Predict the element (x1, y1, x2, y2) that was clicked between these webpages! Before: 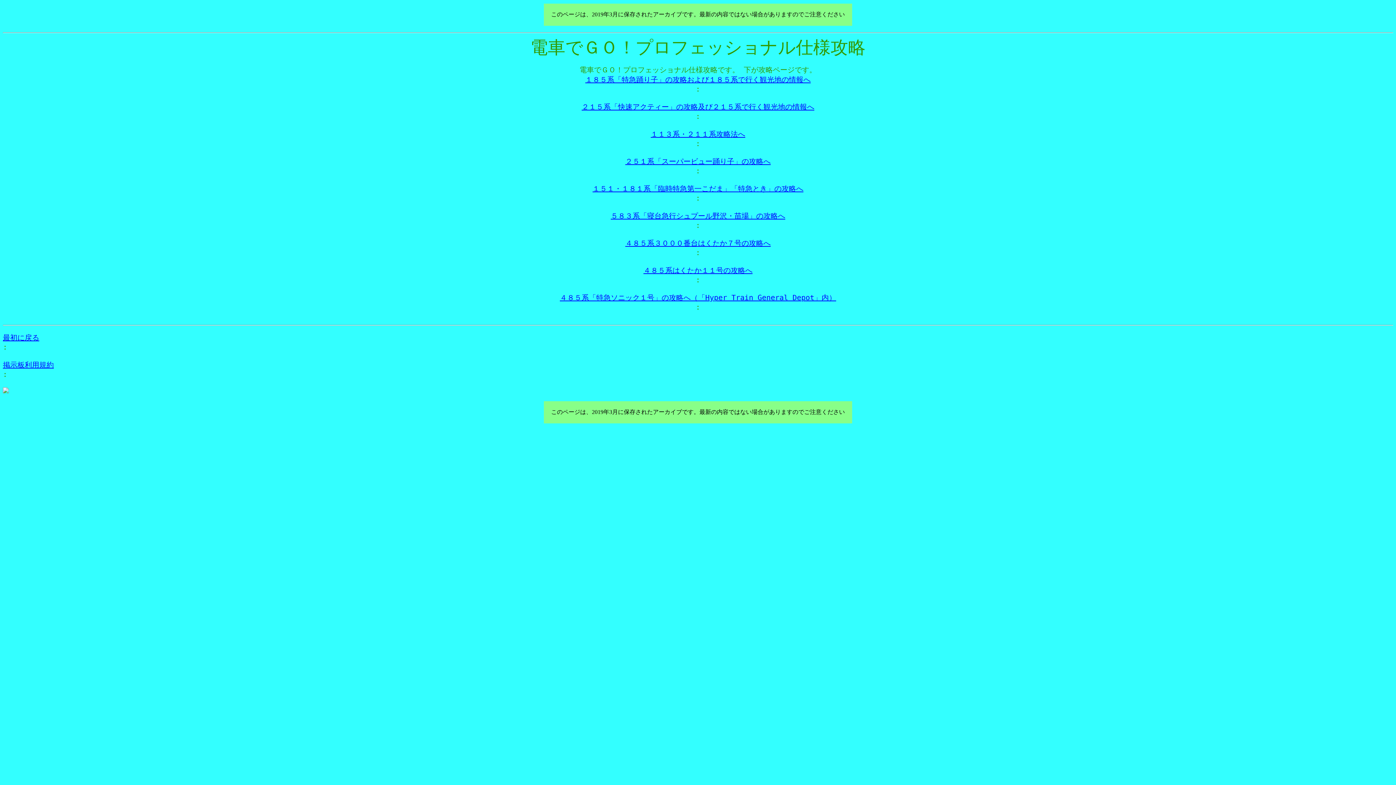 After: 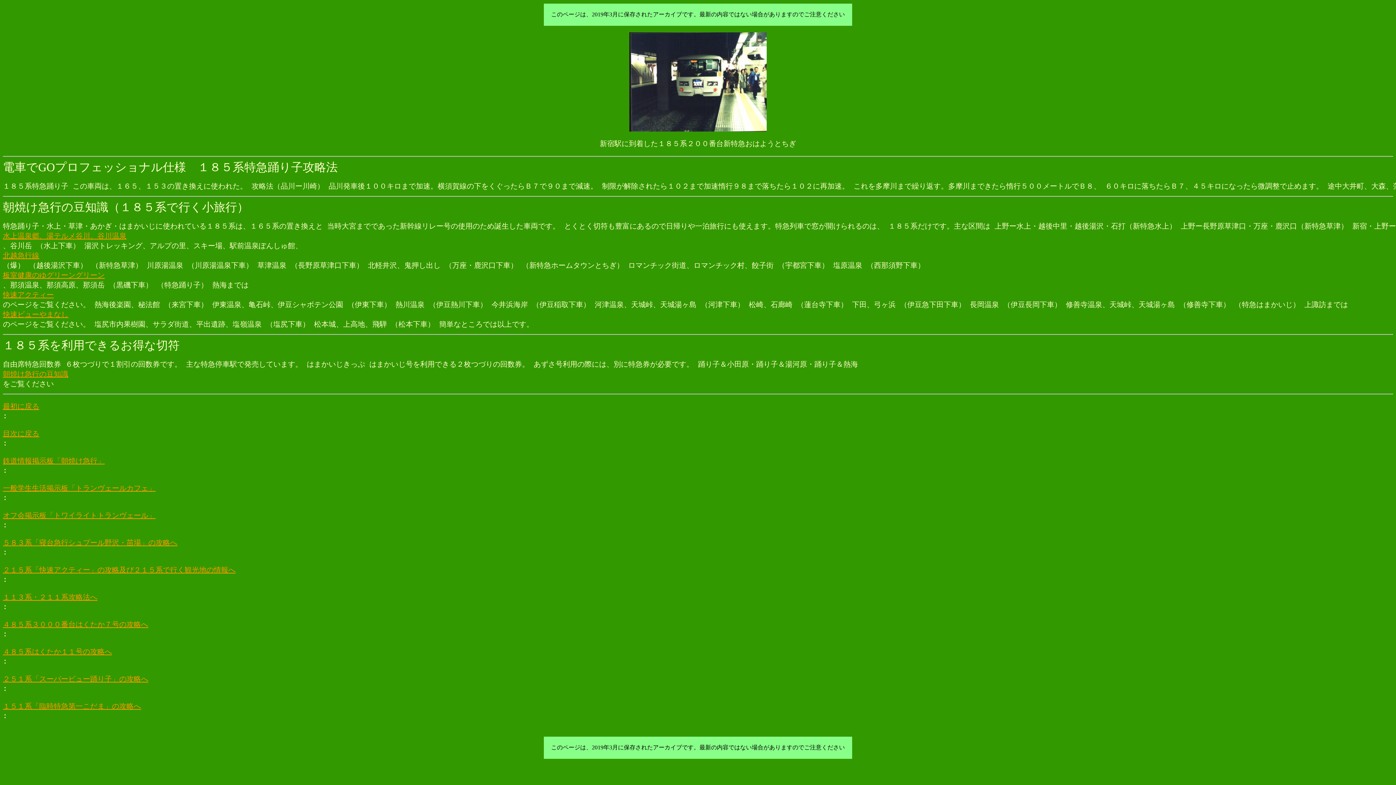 Action: bbox: (585, 75, 810, 84) label: １８５系「特急踊り子」の攻略および１８５系で行く観光地の情報へ